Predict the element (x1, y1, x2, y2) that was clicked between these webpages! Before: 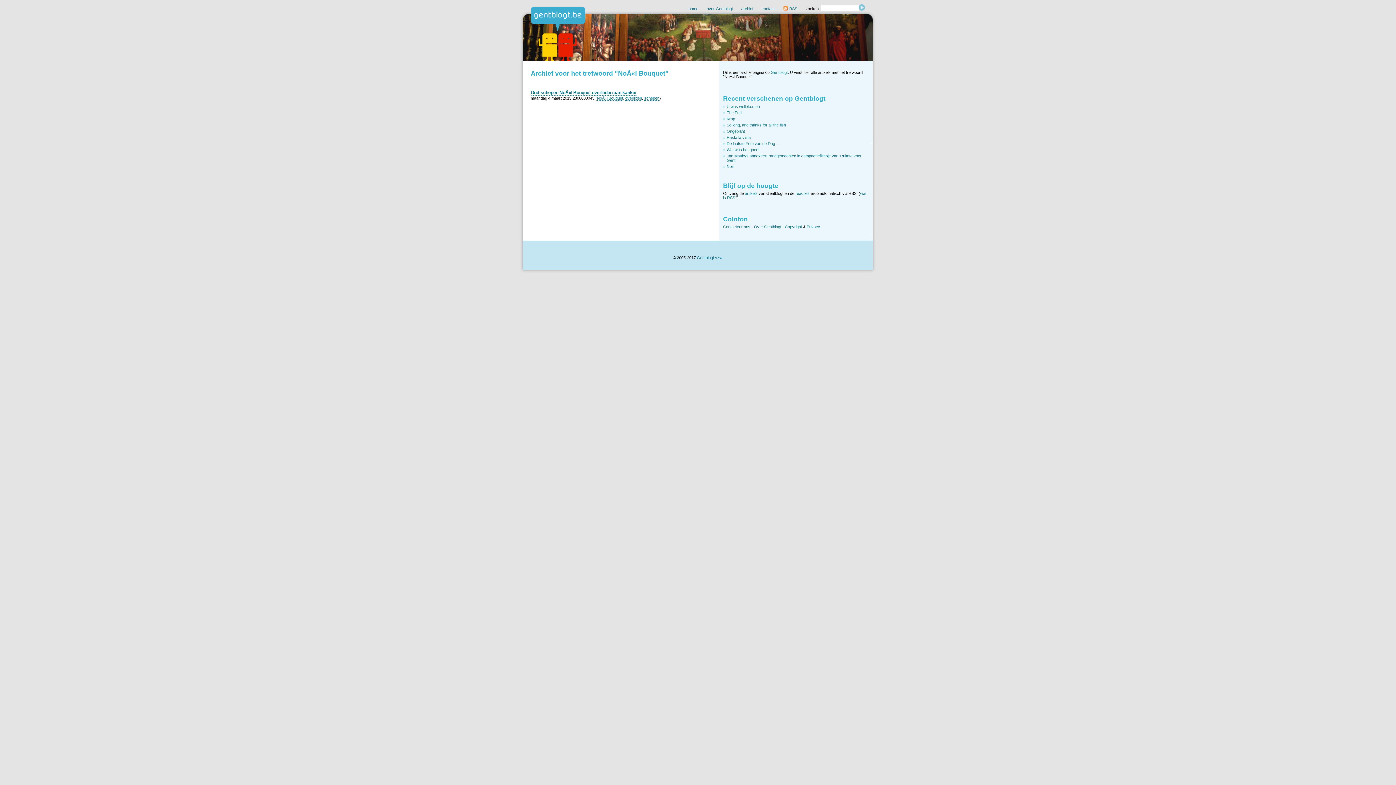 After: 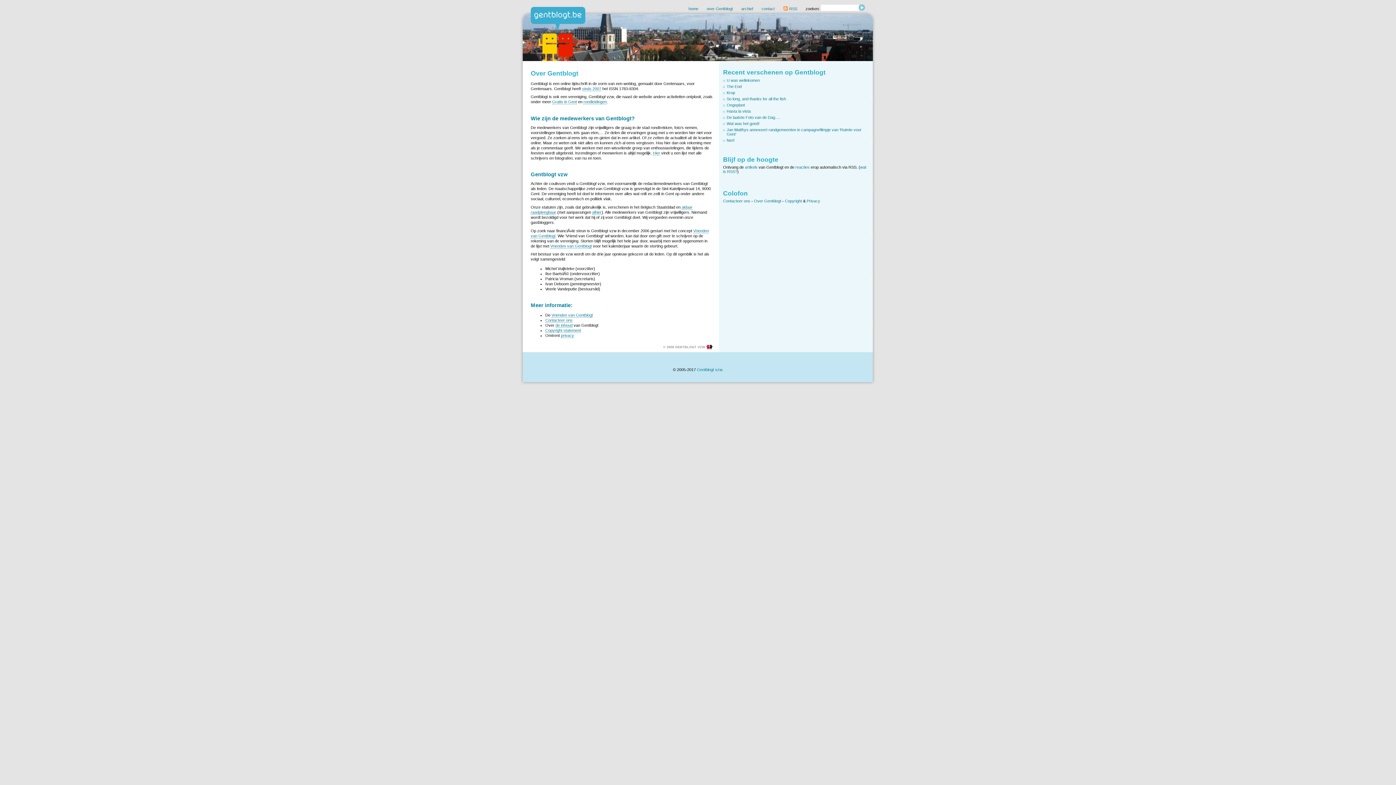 Action: bbox: (697, 255, 722, 260) label: Gentblogt vzw